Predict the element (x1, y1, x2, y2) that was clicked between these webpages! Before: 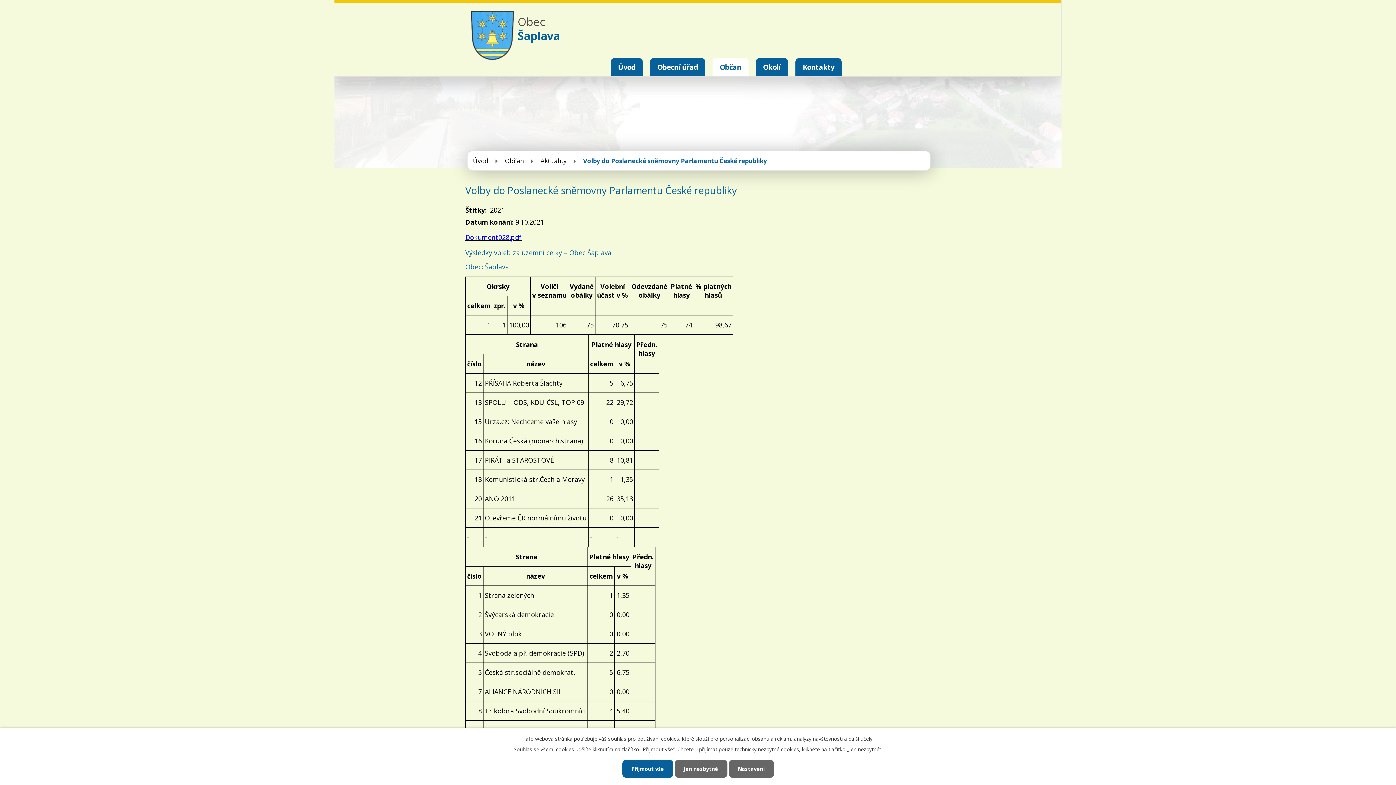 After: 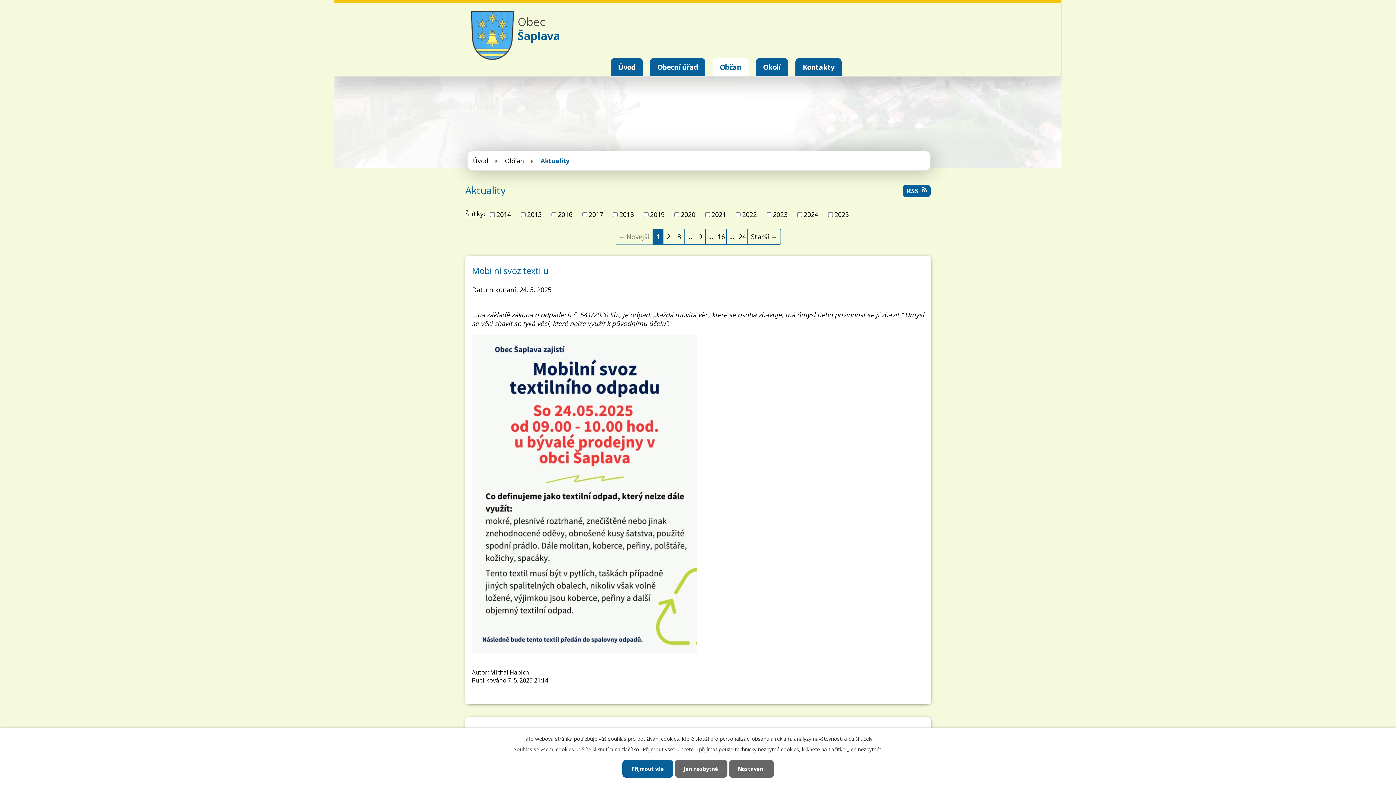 Action: label: Aktuality bbox: (540, 156, 566, 165)